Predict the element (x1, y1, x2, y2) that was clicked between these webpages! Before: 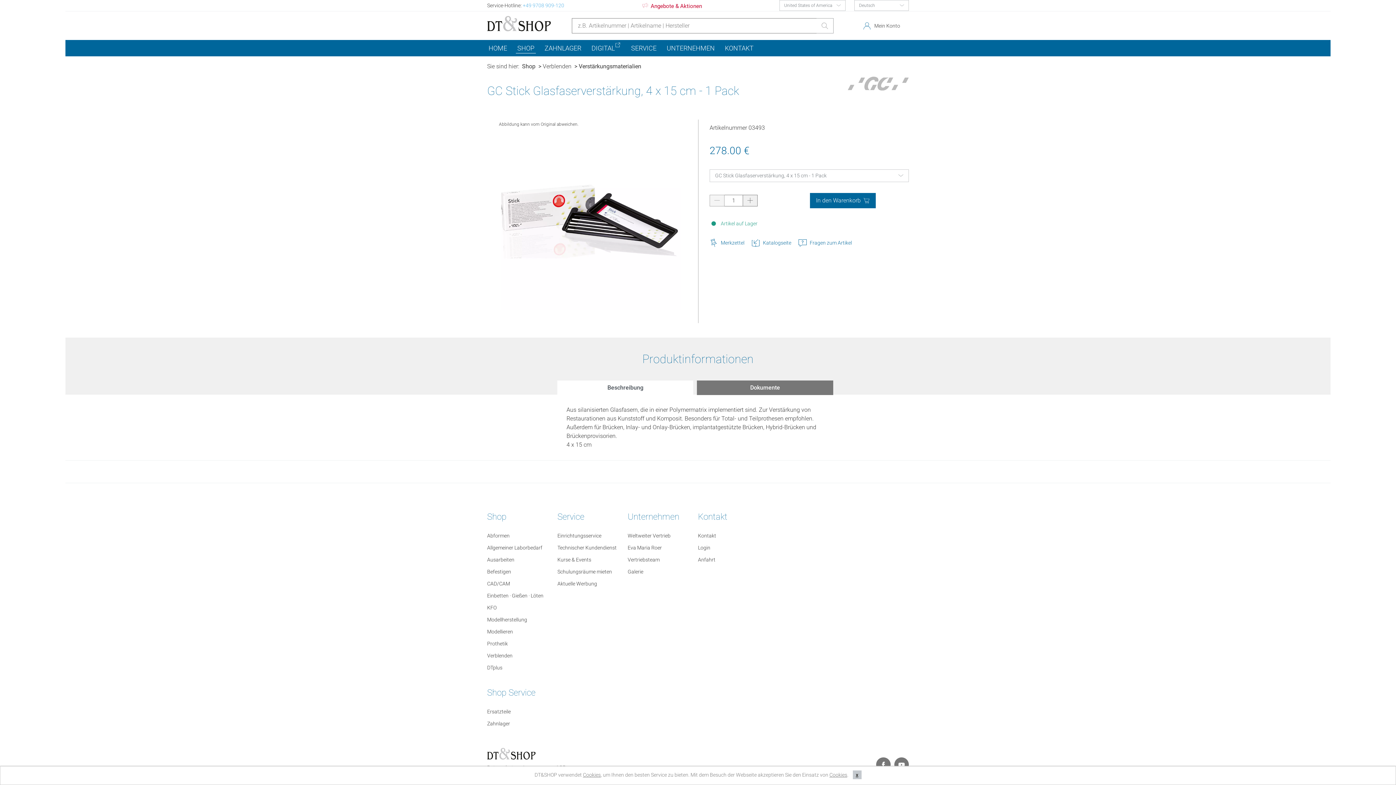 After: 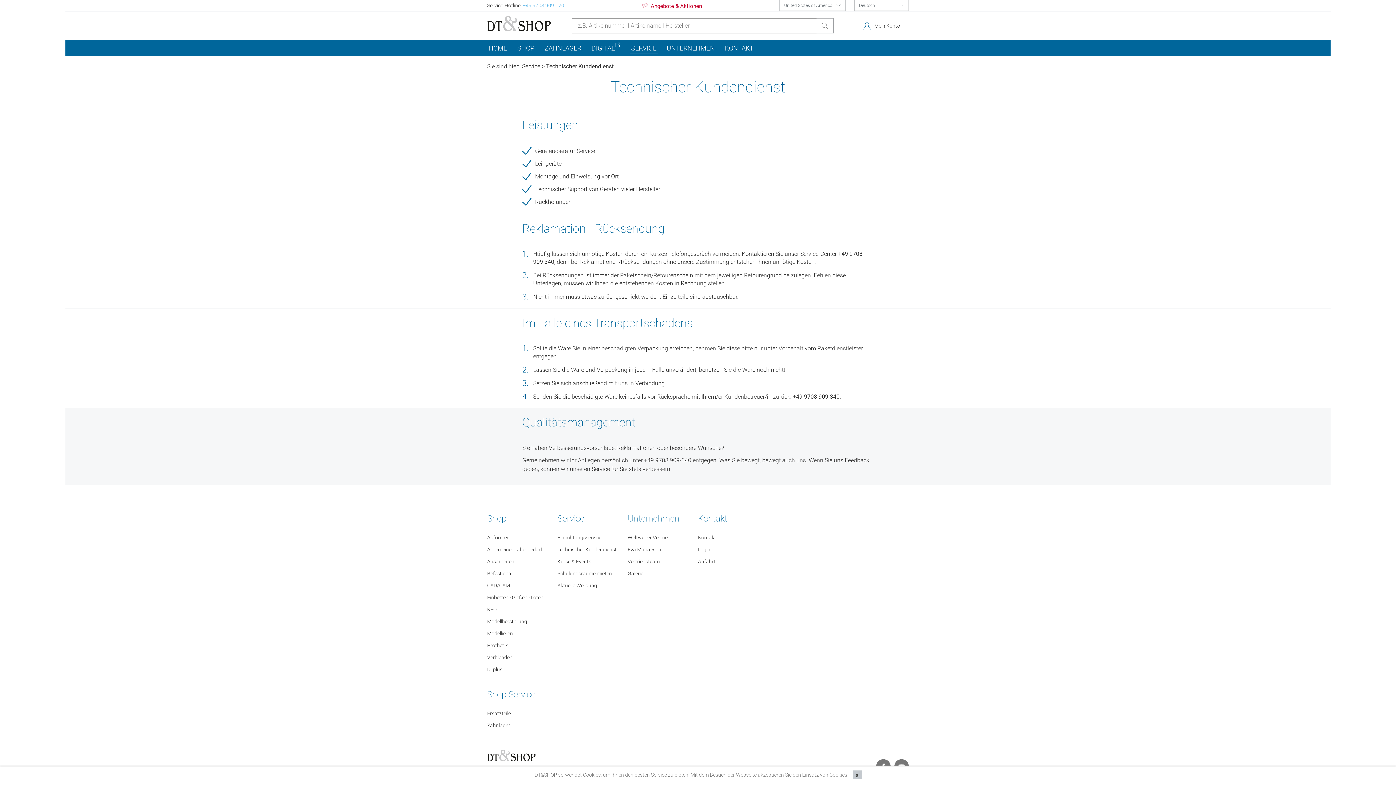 Action: bbox: (557, 542, 620, 554) label: Technischer Kundendienst